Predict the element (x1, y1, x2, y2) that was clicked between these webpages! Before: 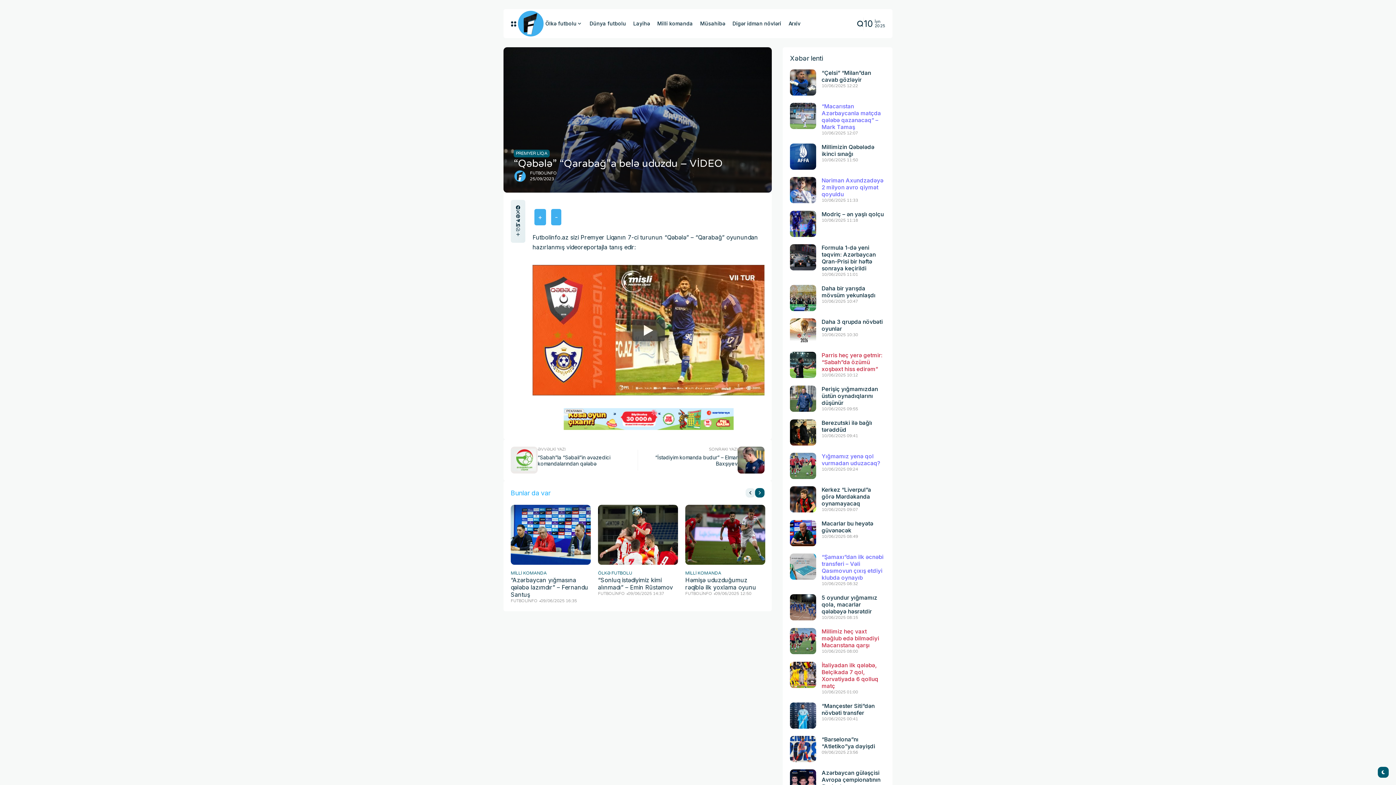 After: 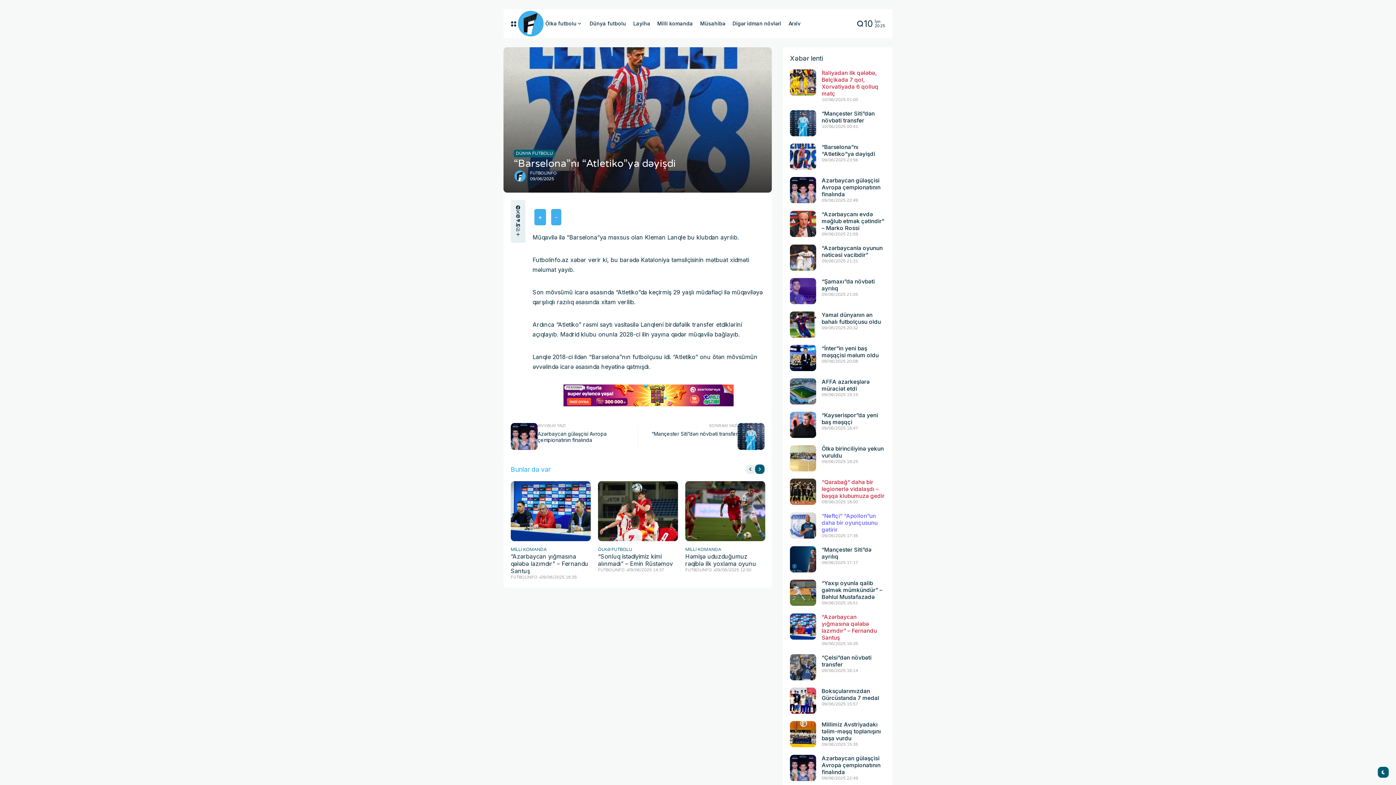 Action: bbox: (790, 736, 816, 762)